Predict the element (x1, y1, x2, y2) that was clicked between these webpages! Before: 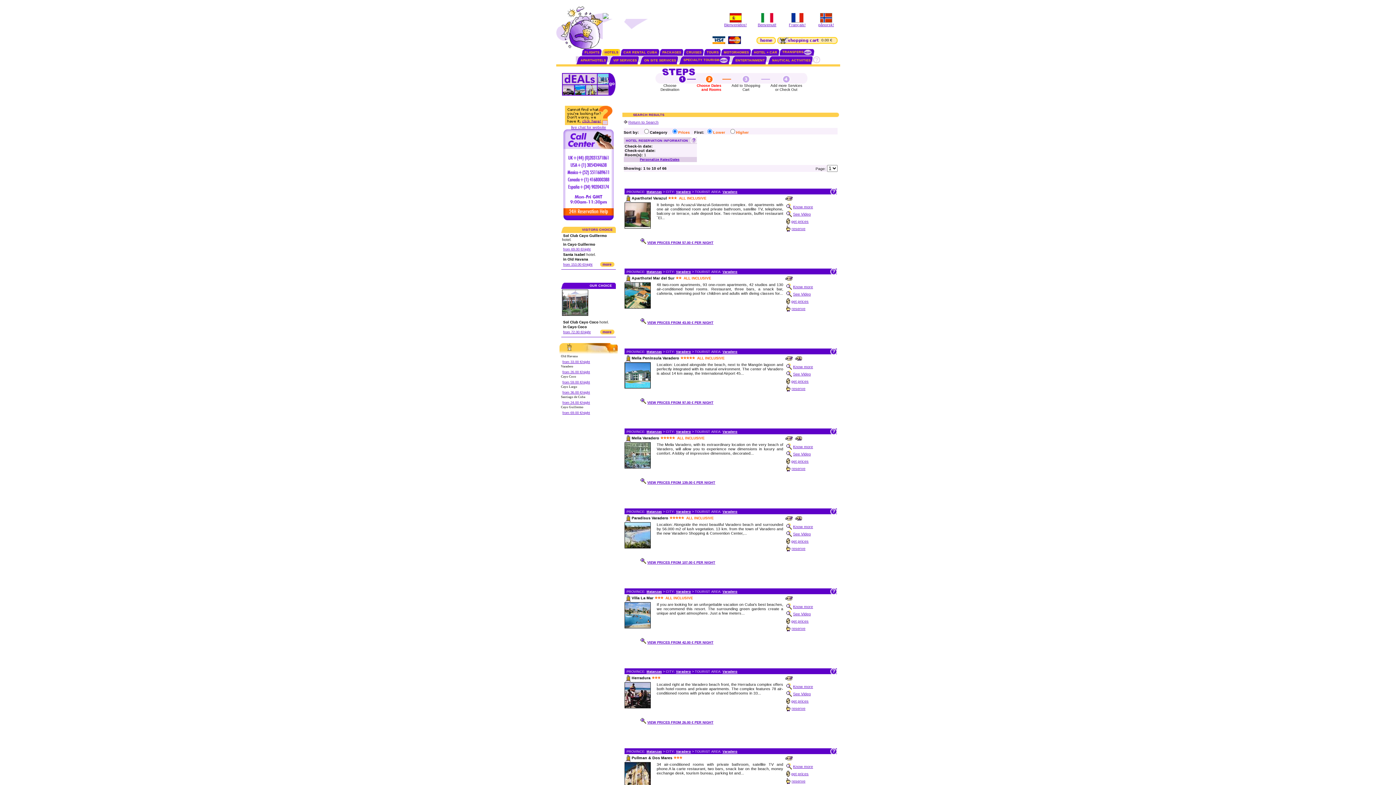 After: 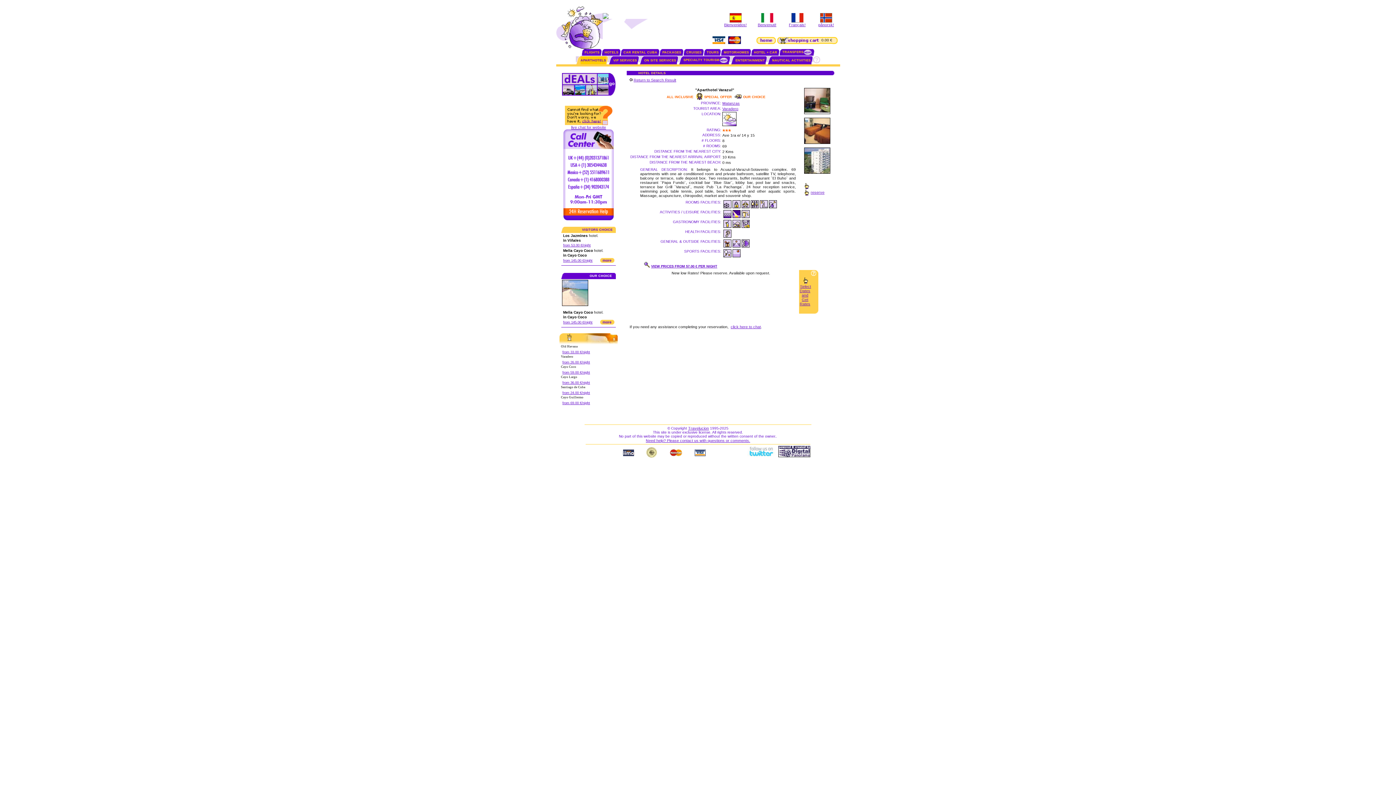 Action: bbox: (793, 204, 813, 209) label: Know more